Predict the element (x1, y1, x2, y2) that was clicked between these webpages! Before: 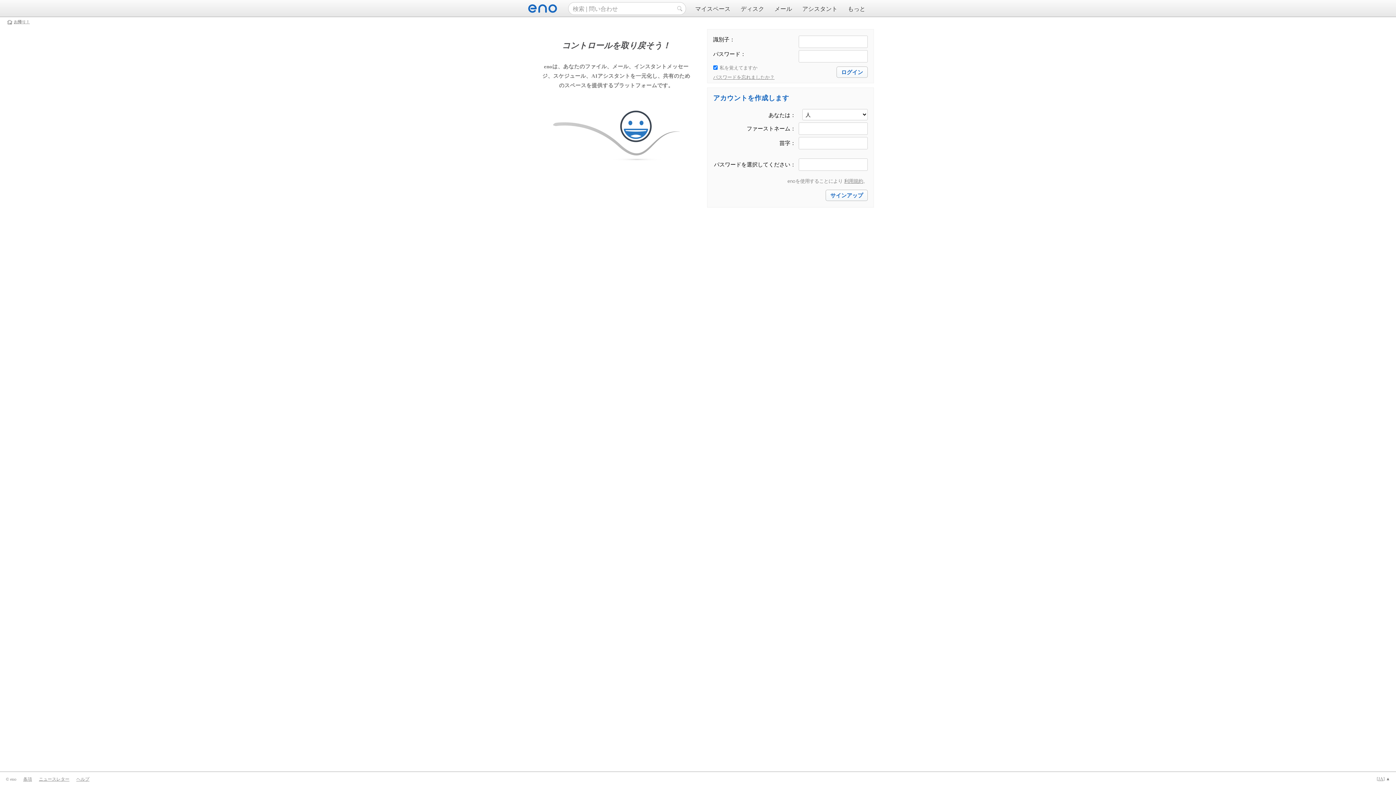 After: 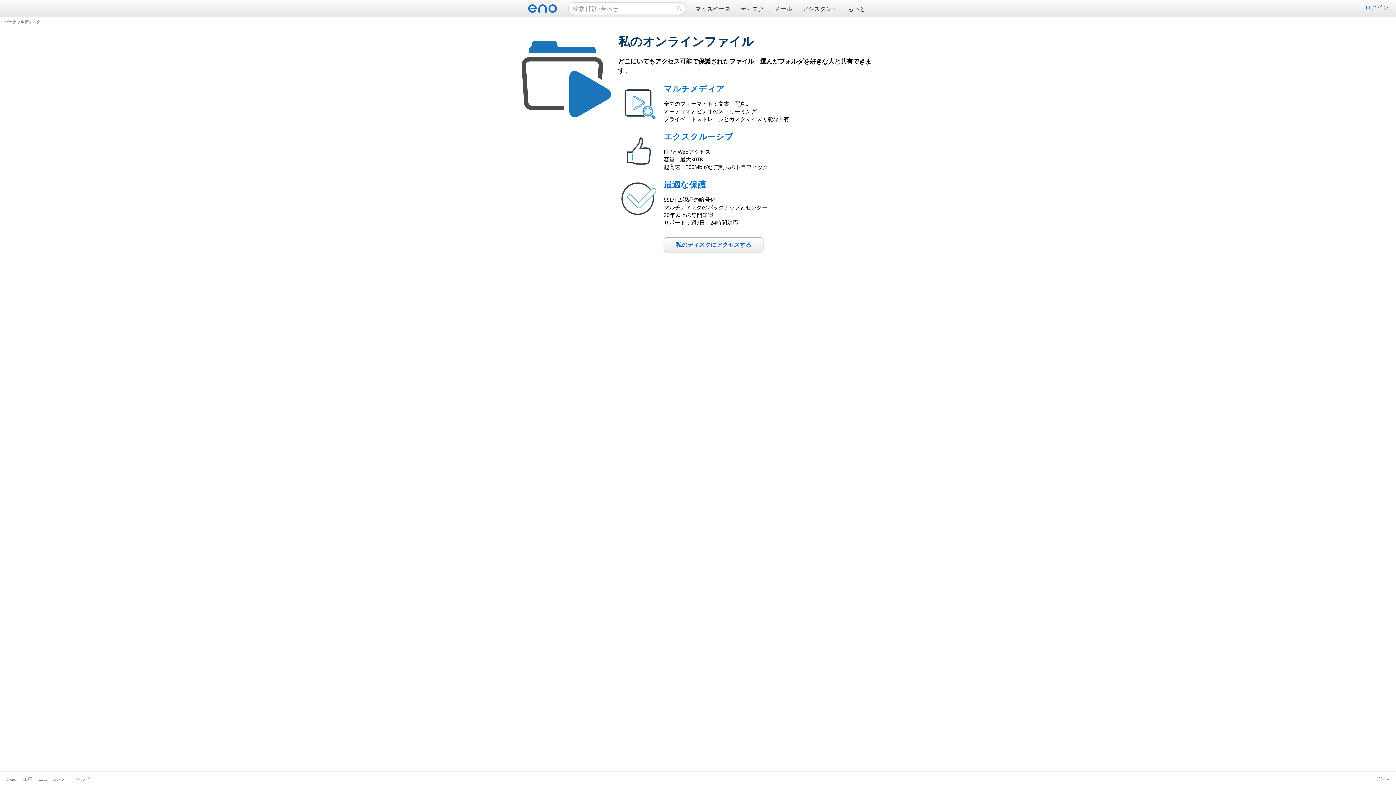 Action: bbox: (738, 6, 766, 12) label: ディスク